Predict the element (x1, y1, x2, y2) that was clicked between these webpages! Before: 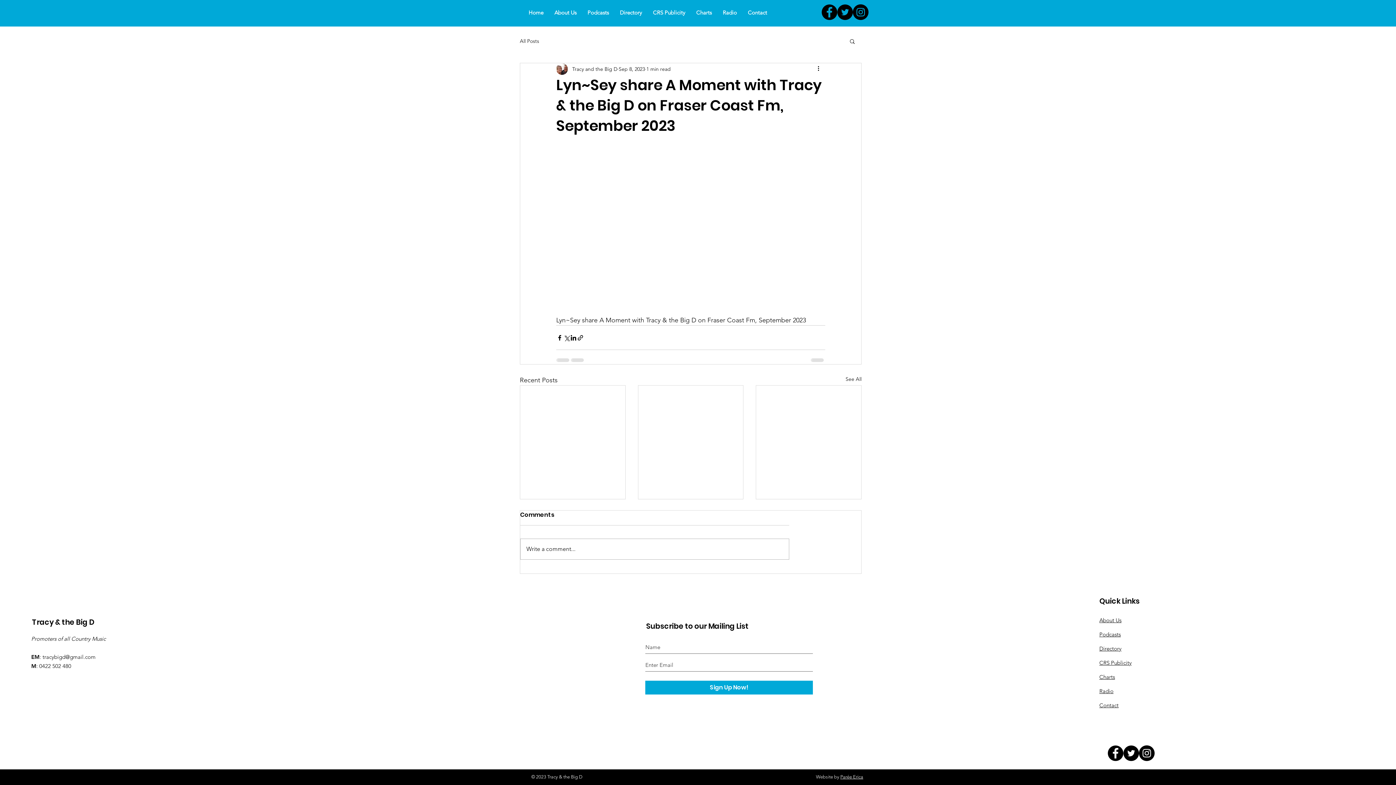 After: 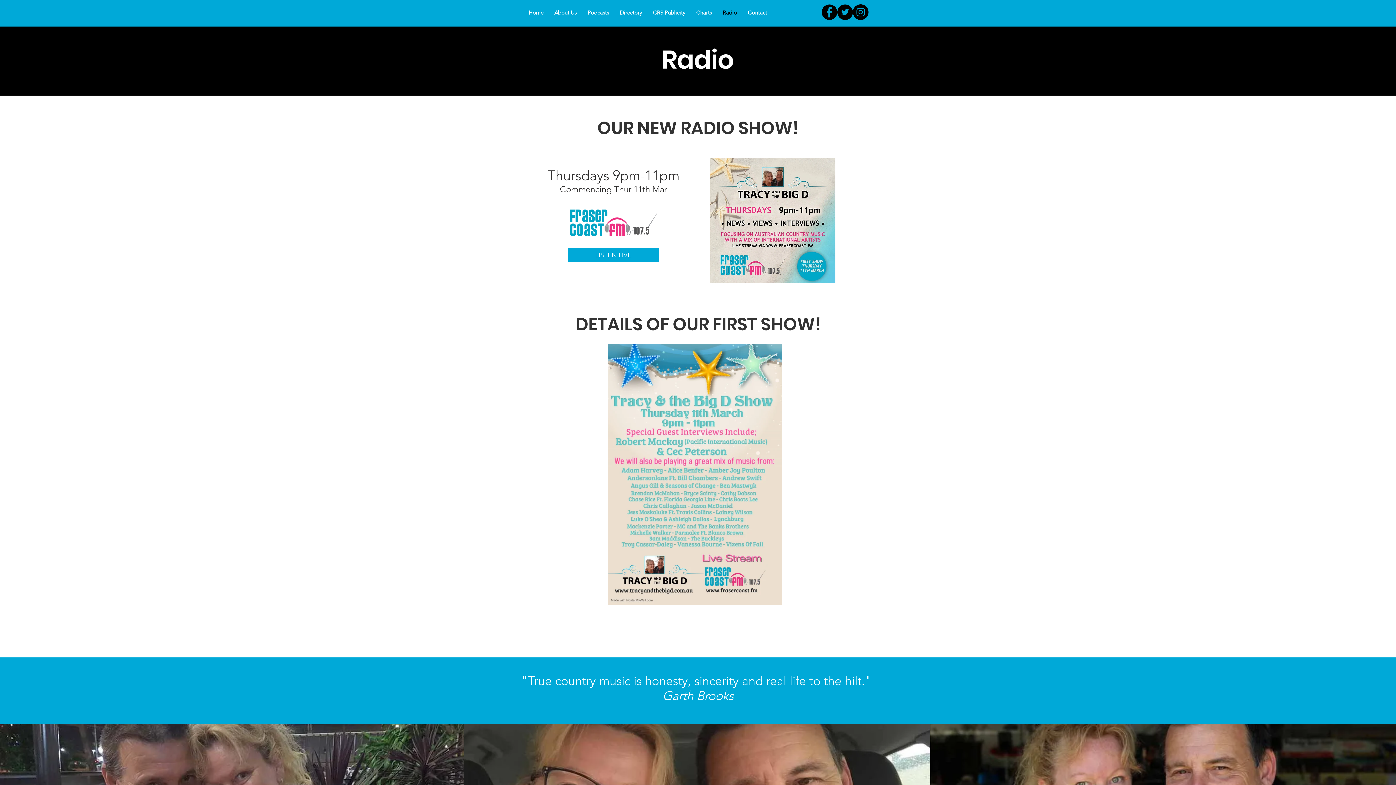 Action: bbox: (717, 4, 742, 20) label: Radio